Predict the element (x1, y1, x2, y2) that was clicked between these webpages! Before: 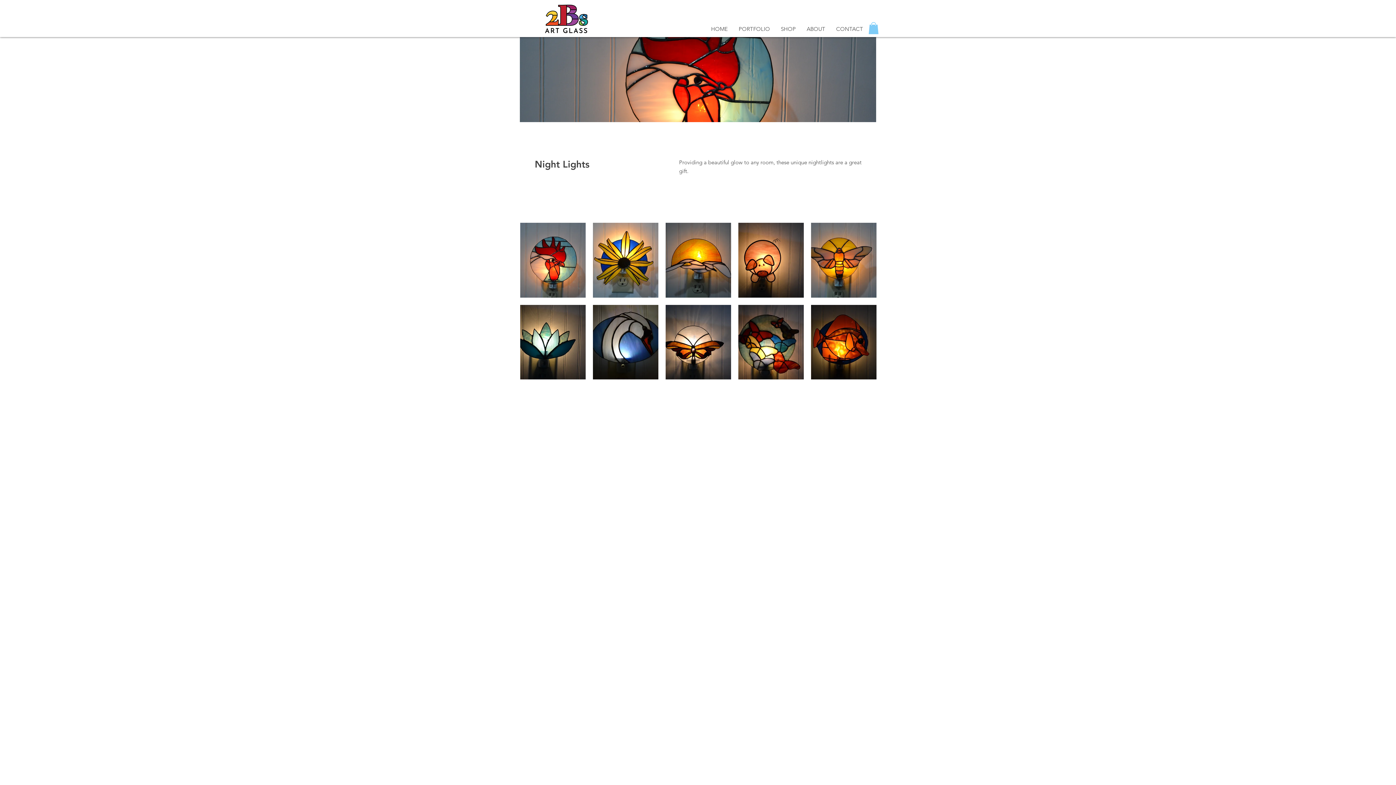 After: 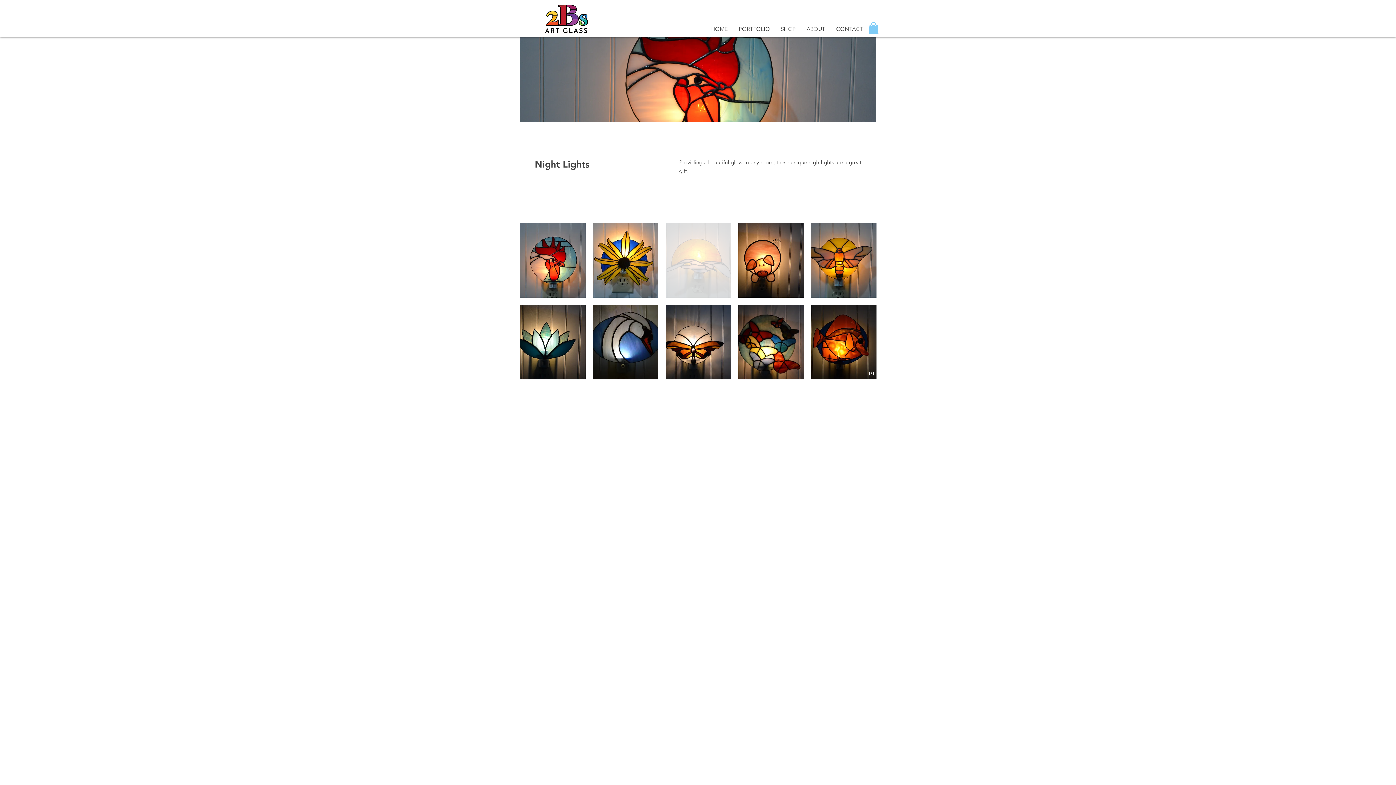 Action: bbox: (665, 223, 731, 297)